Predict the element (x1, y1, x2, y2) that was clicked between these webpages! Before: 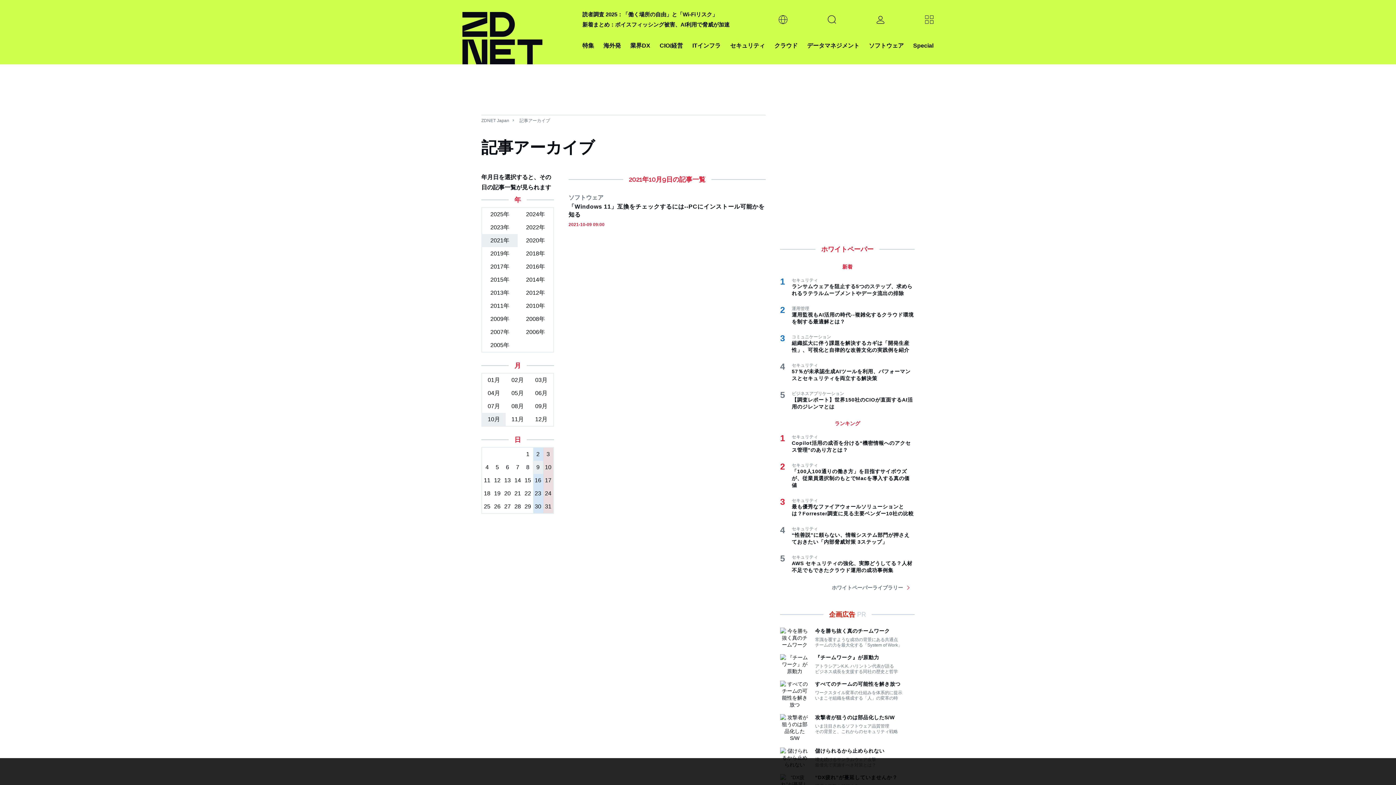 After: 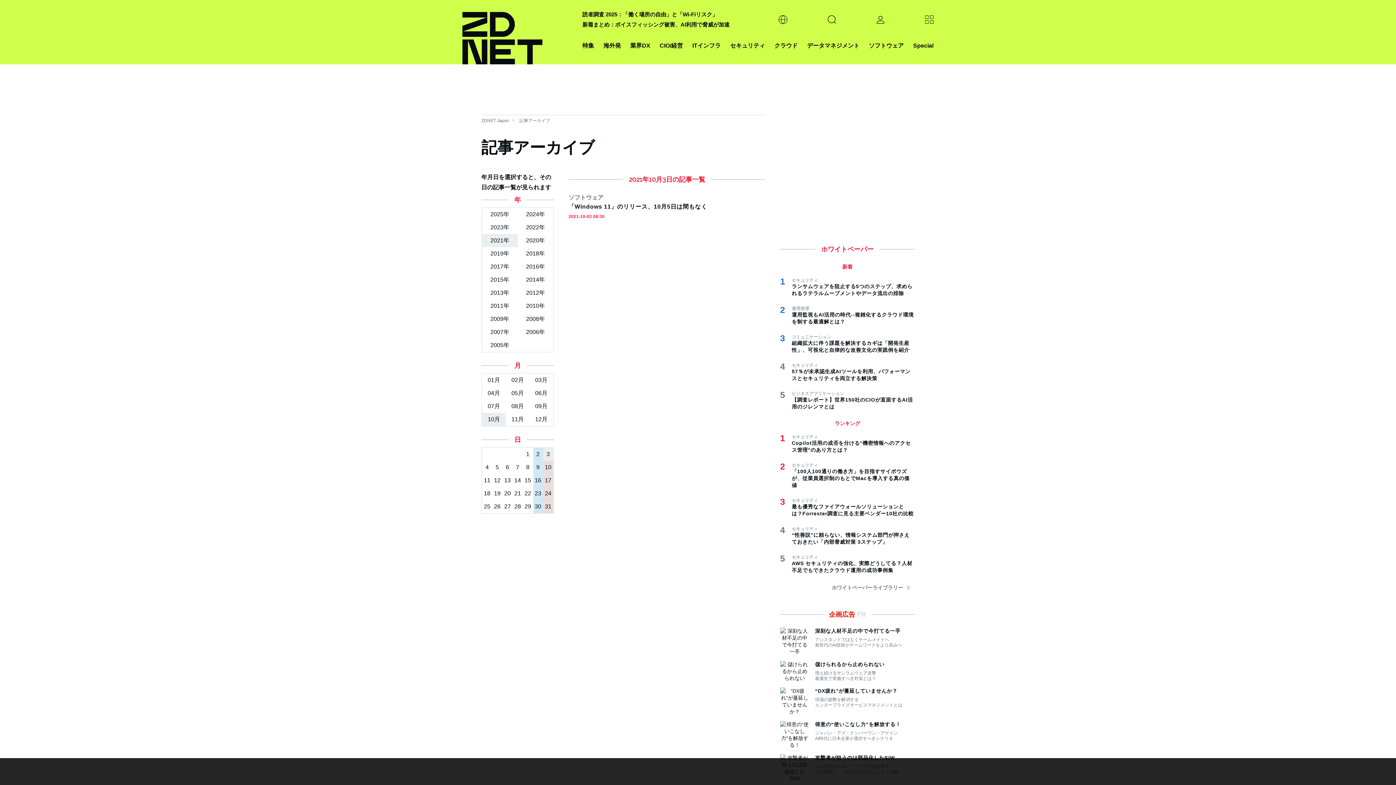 Action: bbox: (543, 448, 553, 461) label: 3